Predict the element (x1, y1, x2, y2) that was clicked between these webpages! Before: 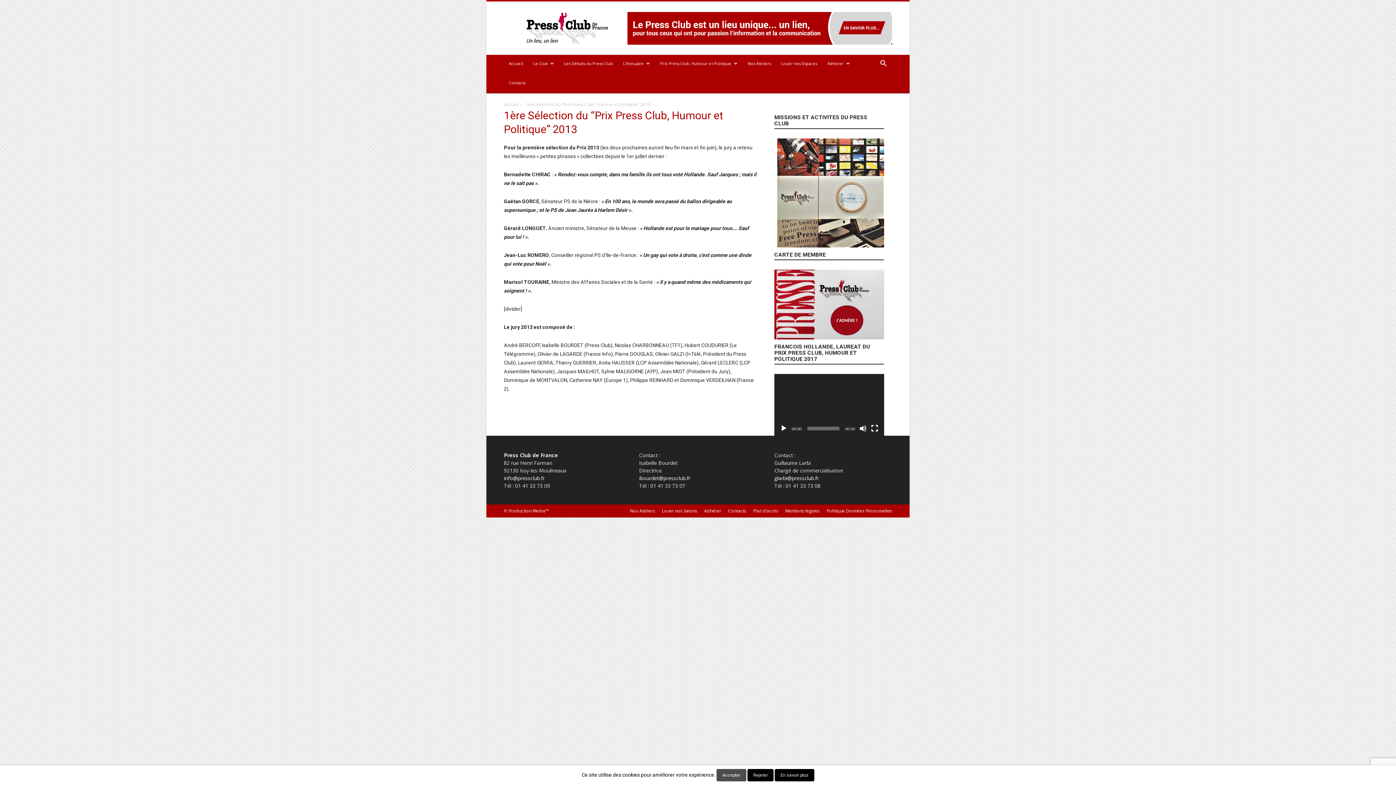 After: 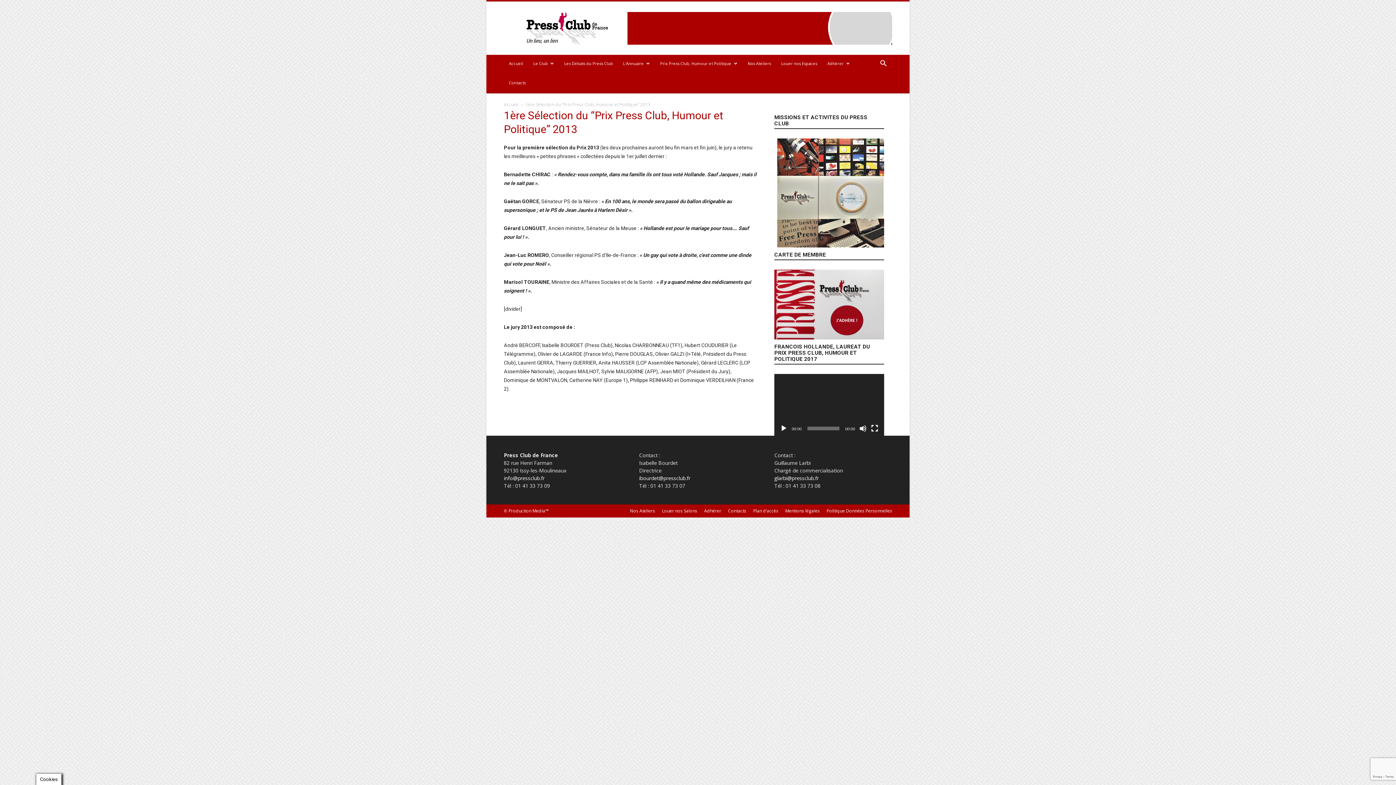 Action: bbox: (747, 769, 773, 781) label: Rejeter